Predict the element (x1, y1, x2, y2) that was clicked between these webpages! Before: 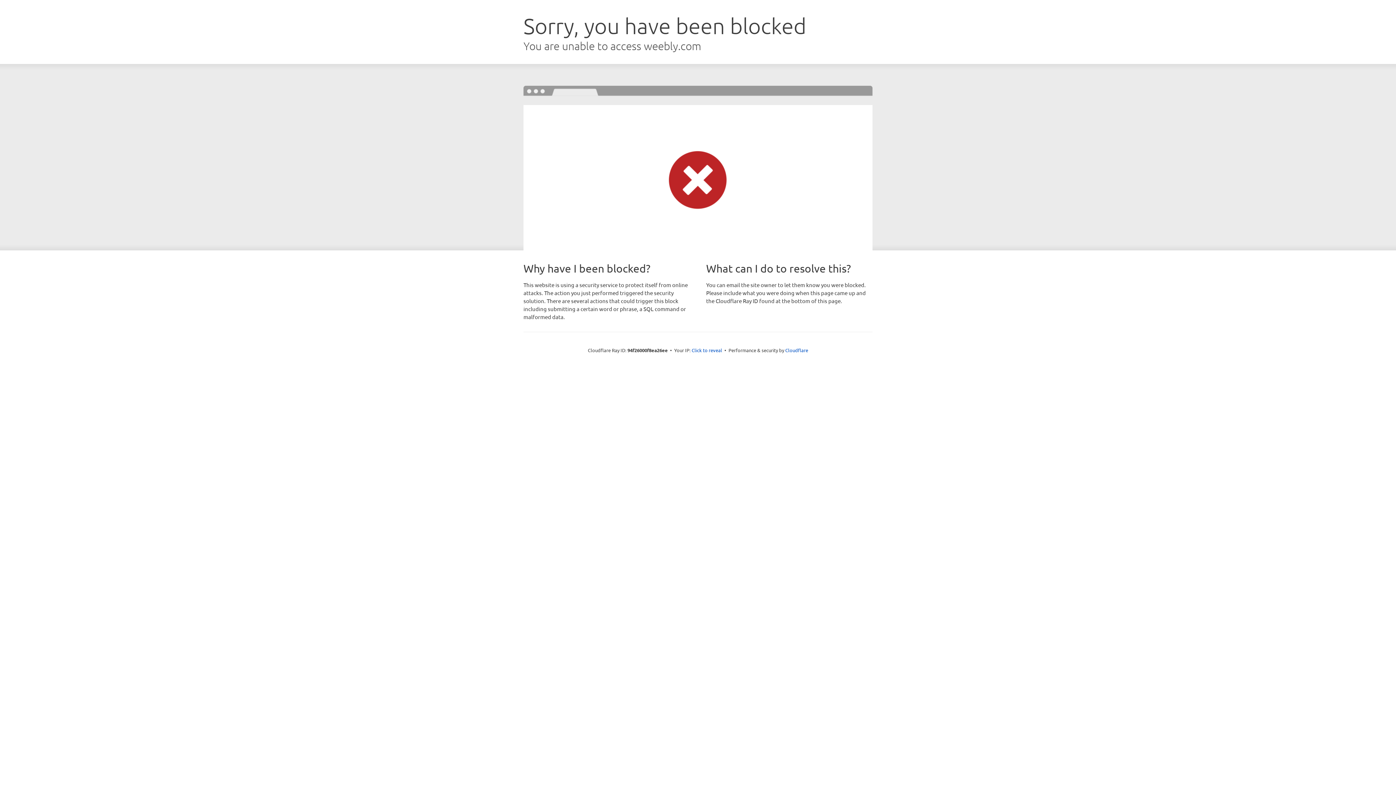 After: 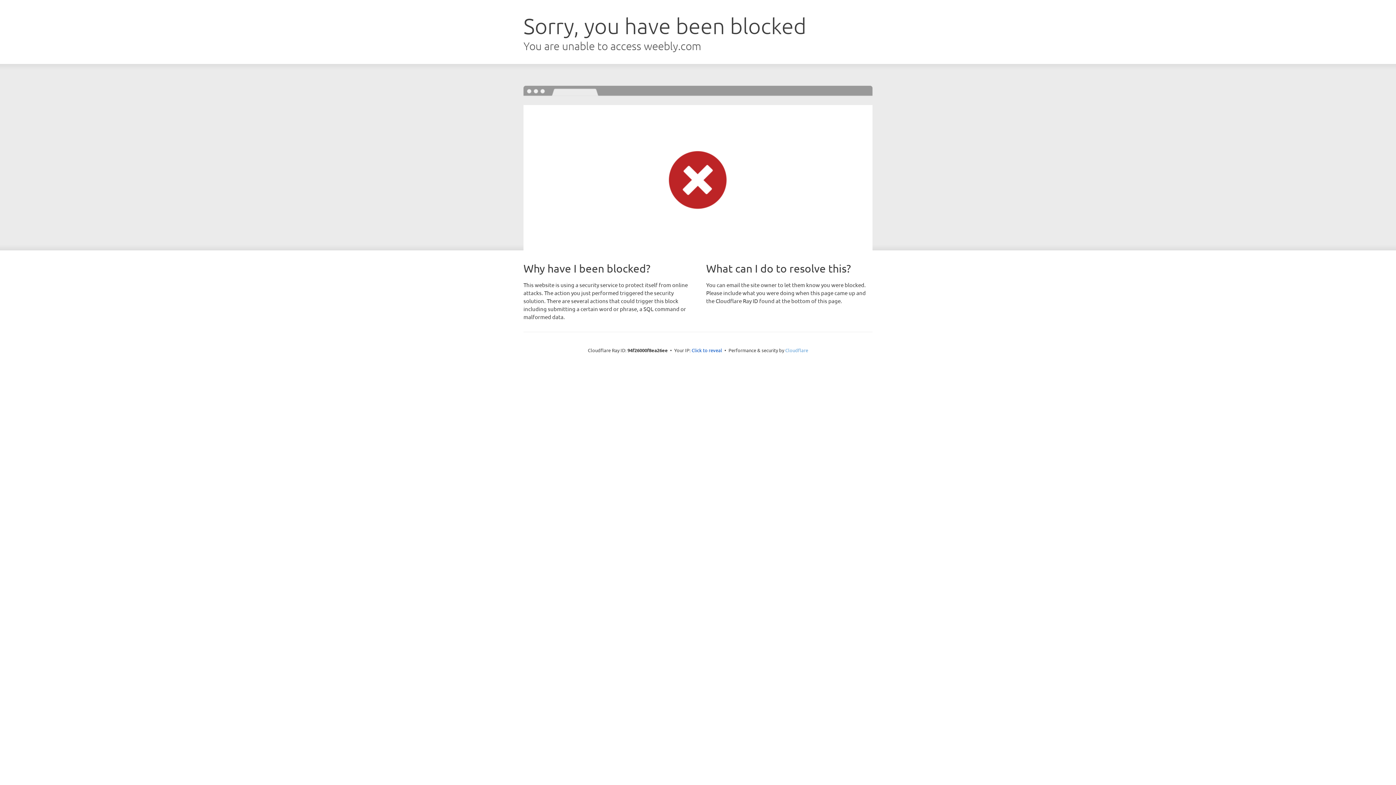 Action: label: Cloudflare bbox: (785, 347, 808, 353)